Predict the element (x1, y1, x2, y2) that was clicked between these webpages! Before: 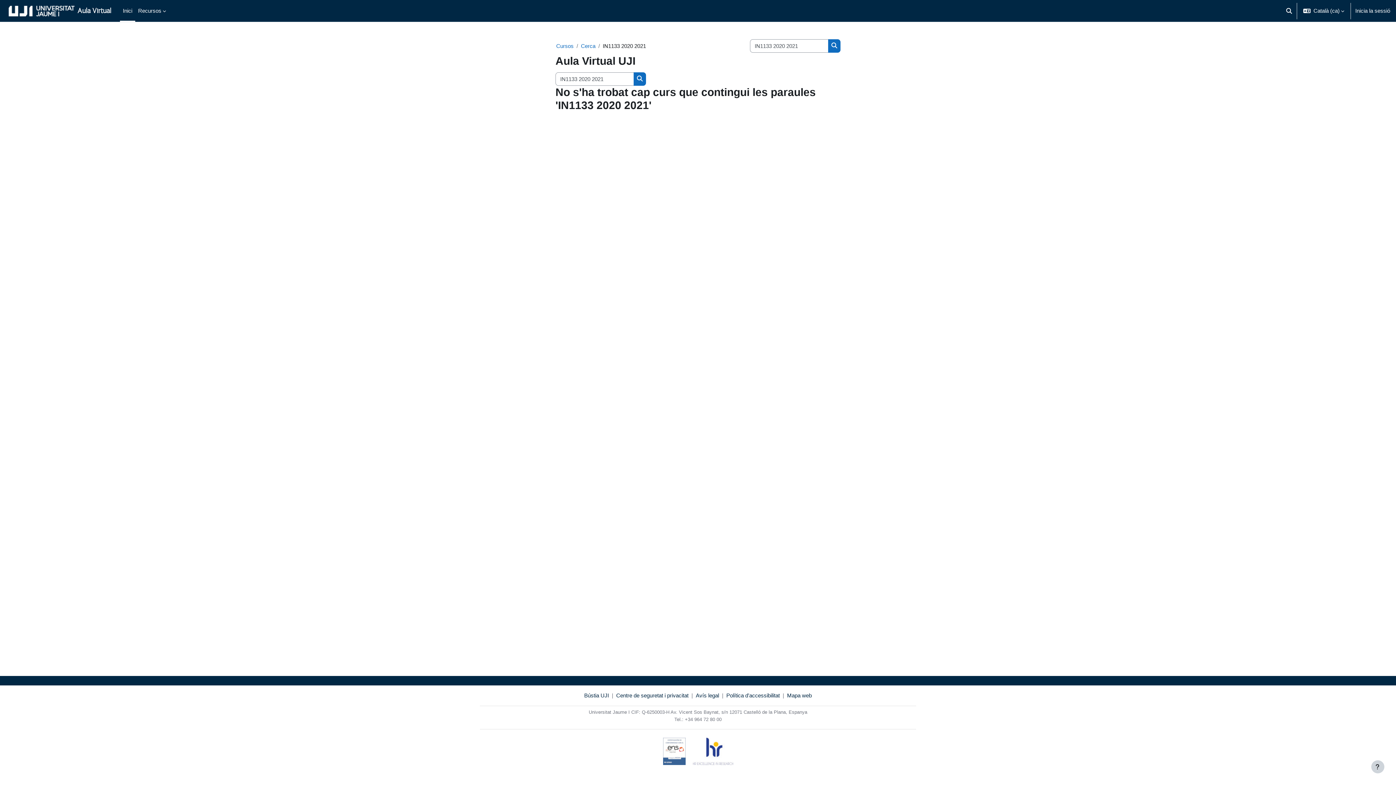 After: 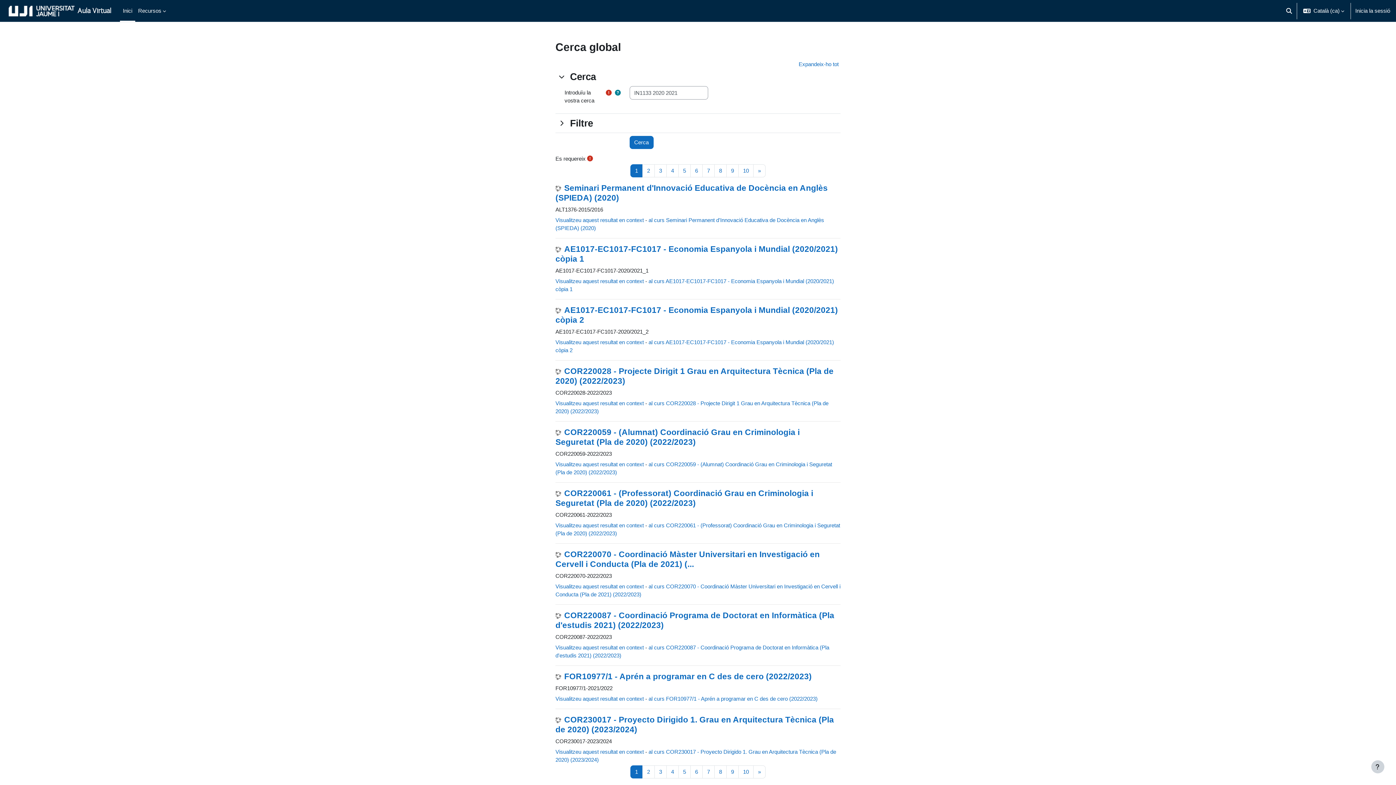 Action: label: Cerca cursos bbox: (828, 39, 840, 52)